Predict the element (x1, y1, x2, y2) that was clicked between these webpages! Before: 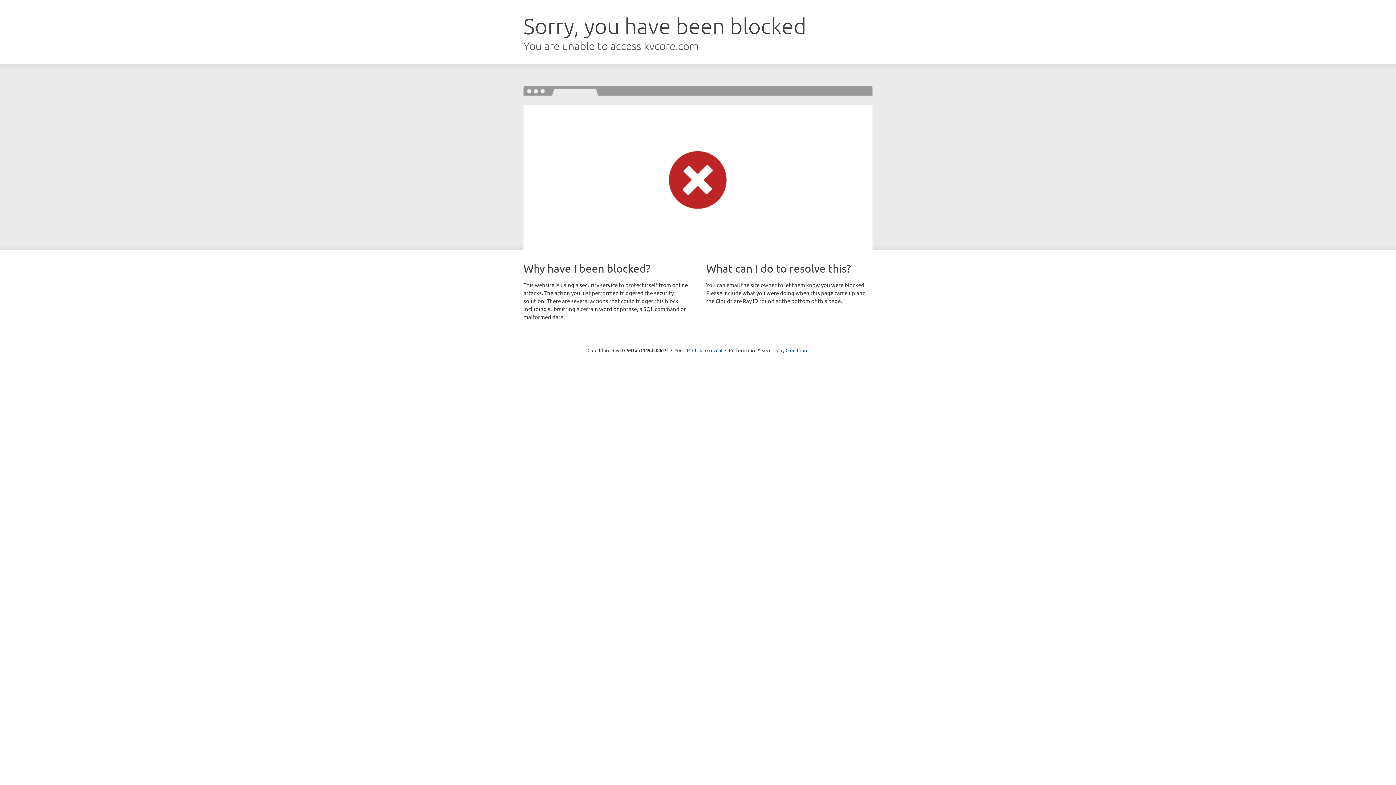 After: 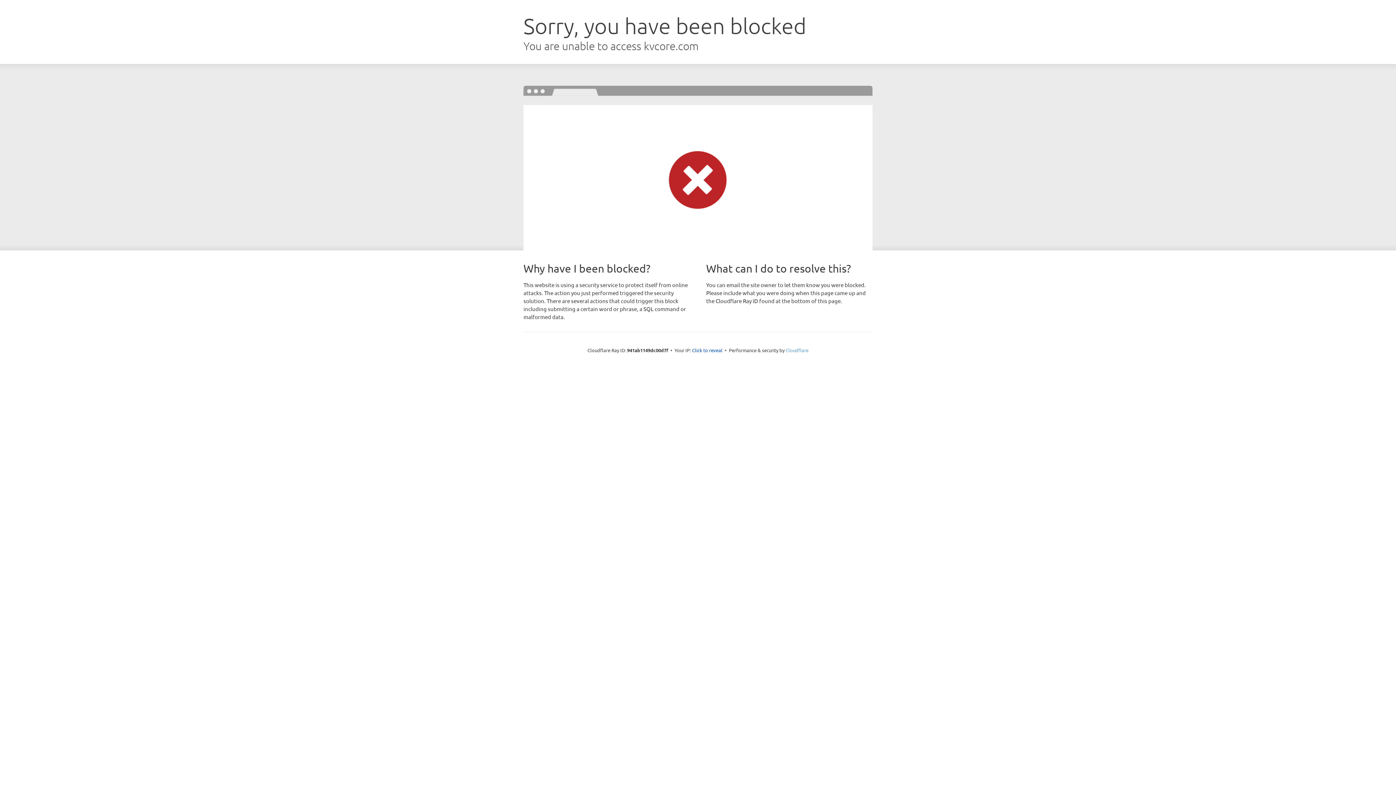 Action: label: Cloudflare bbox: (785, 347, 808, 353)